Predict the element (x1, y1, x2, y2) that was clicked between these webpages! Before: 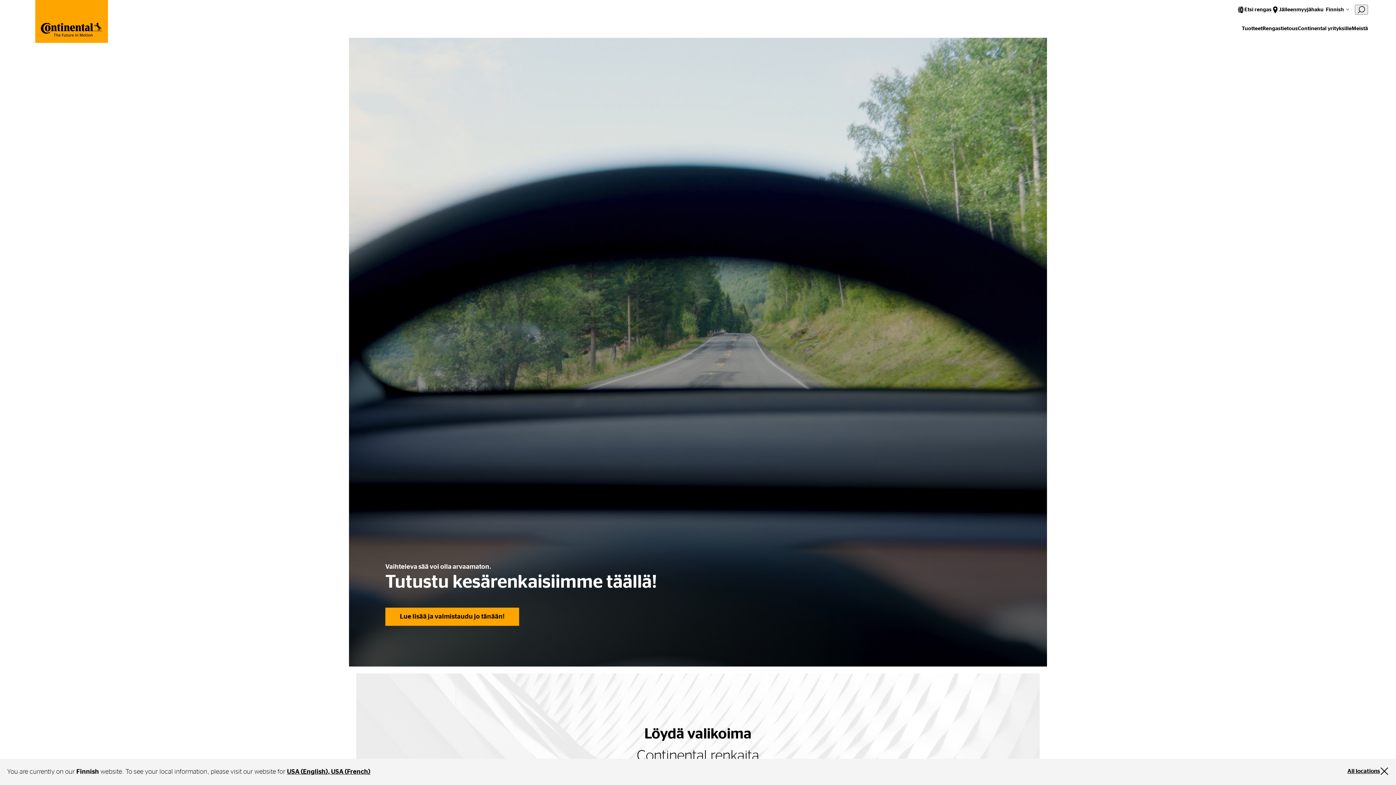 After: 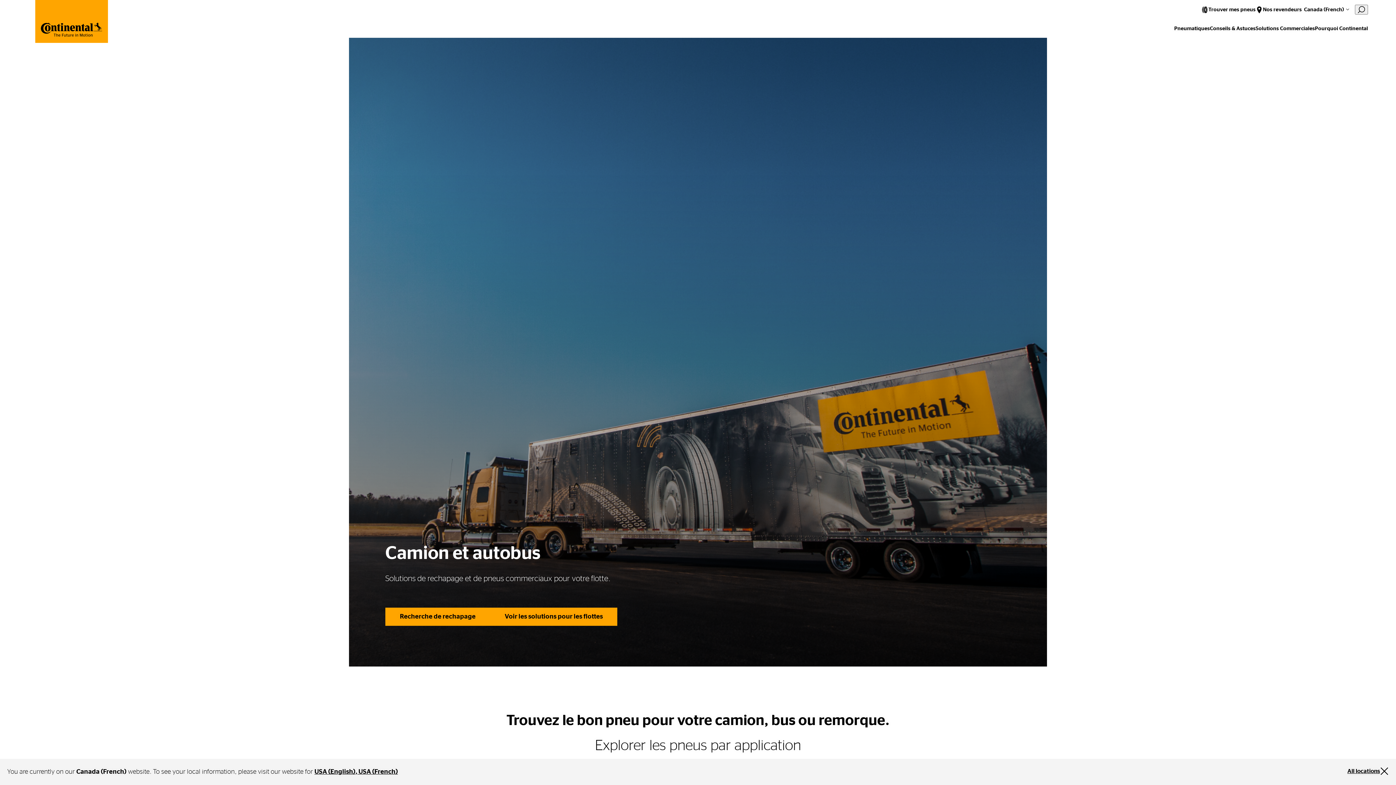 Action: label: USA (French) bbox: (331, 769, 370, 775)